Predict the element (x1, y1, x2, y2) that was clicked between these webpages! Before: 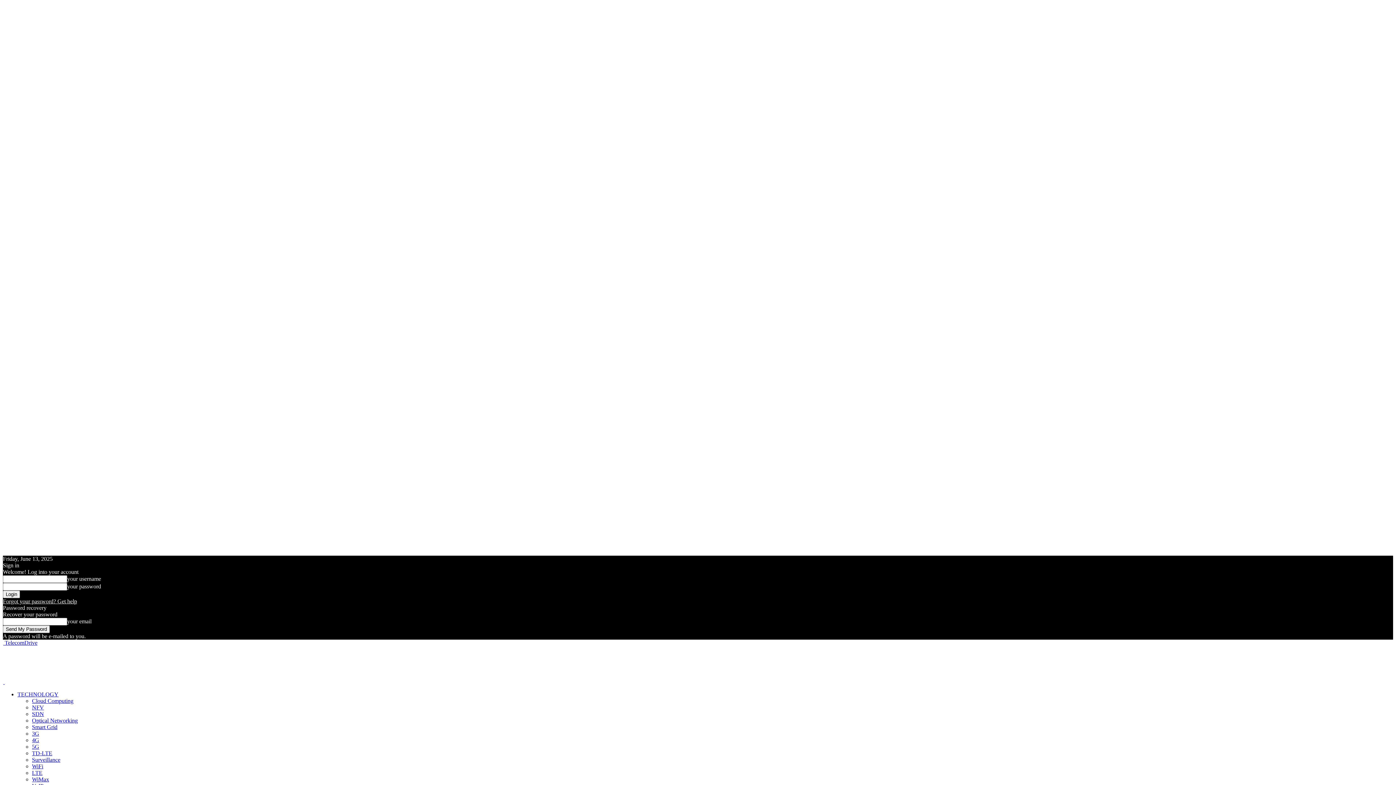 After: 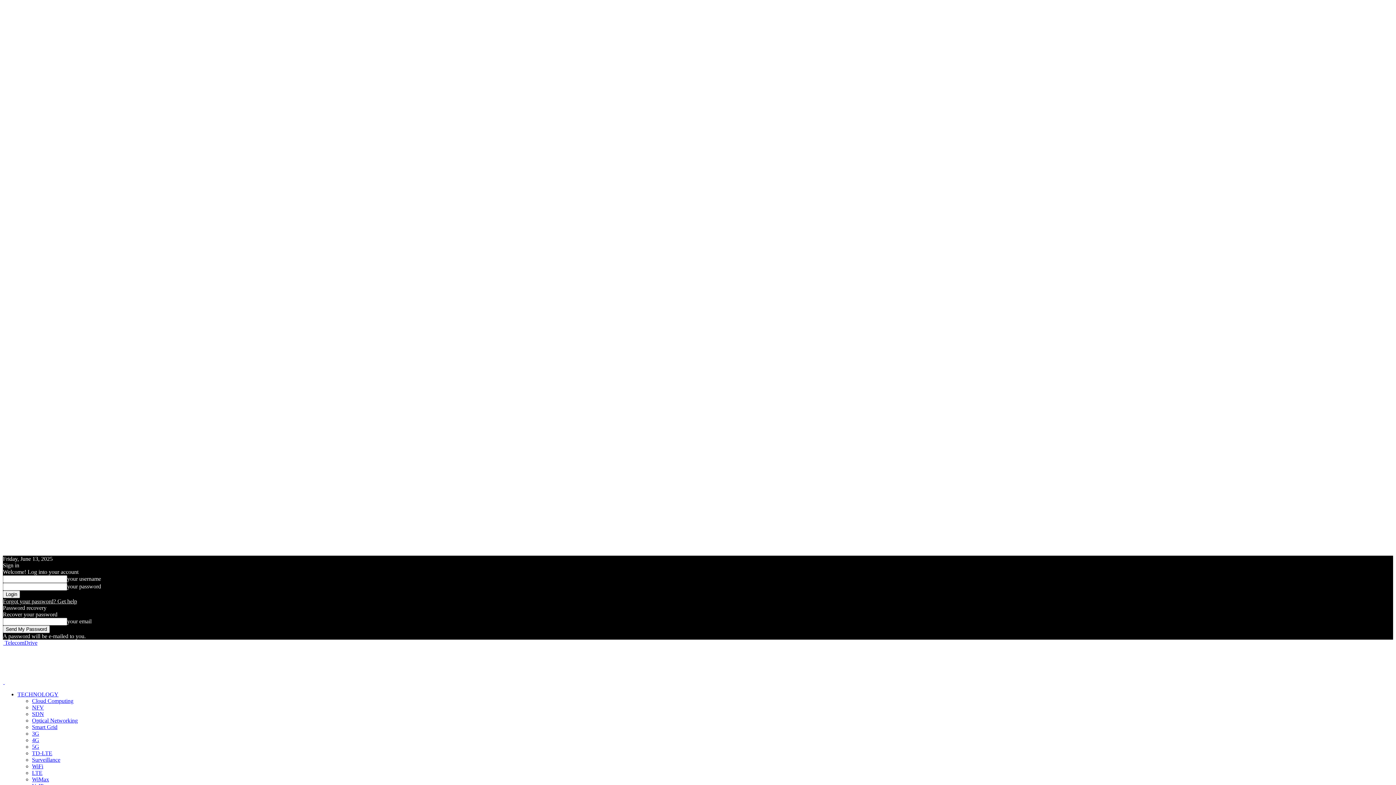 Action: bbox: (2, 598, 77, 604) label: Forgot your password? Get help